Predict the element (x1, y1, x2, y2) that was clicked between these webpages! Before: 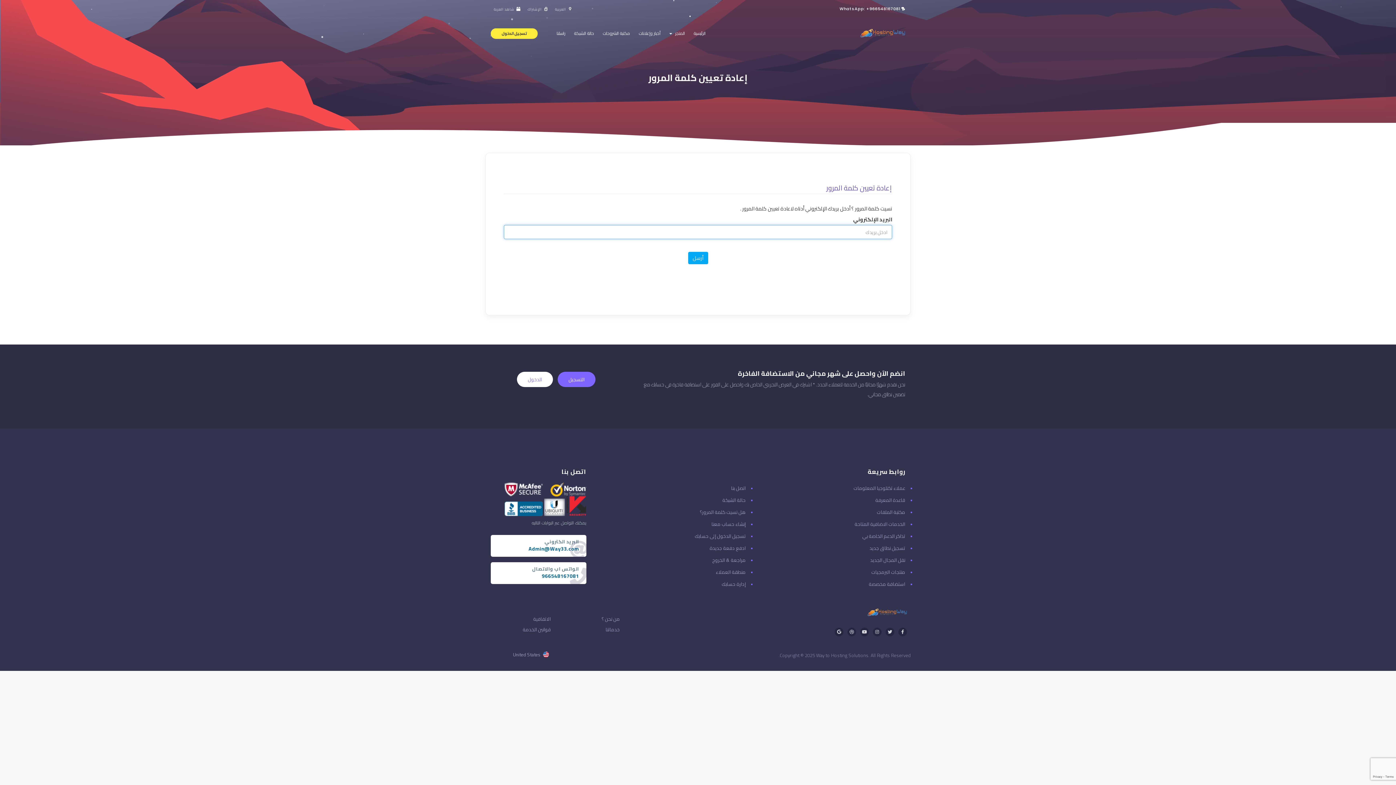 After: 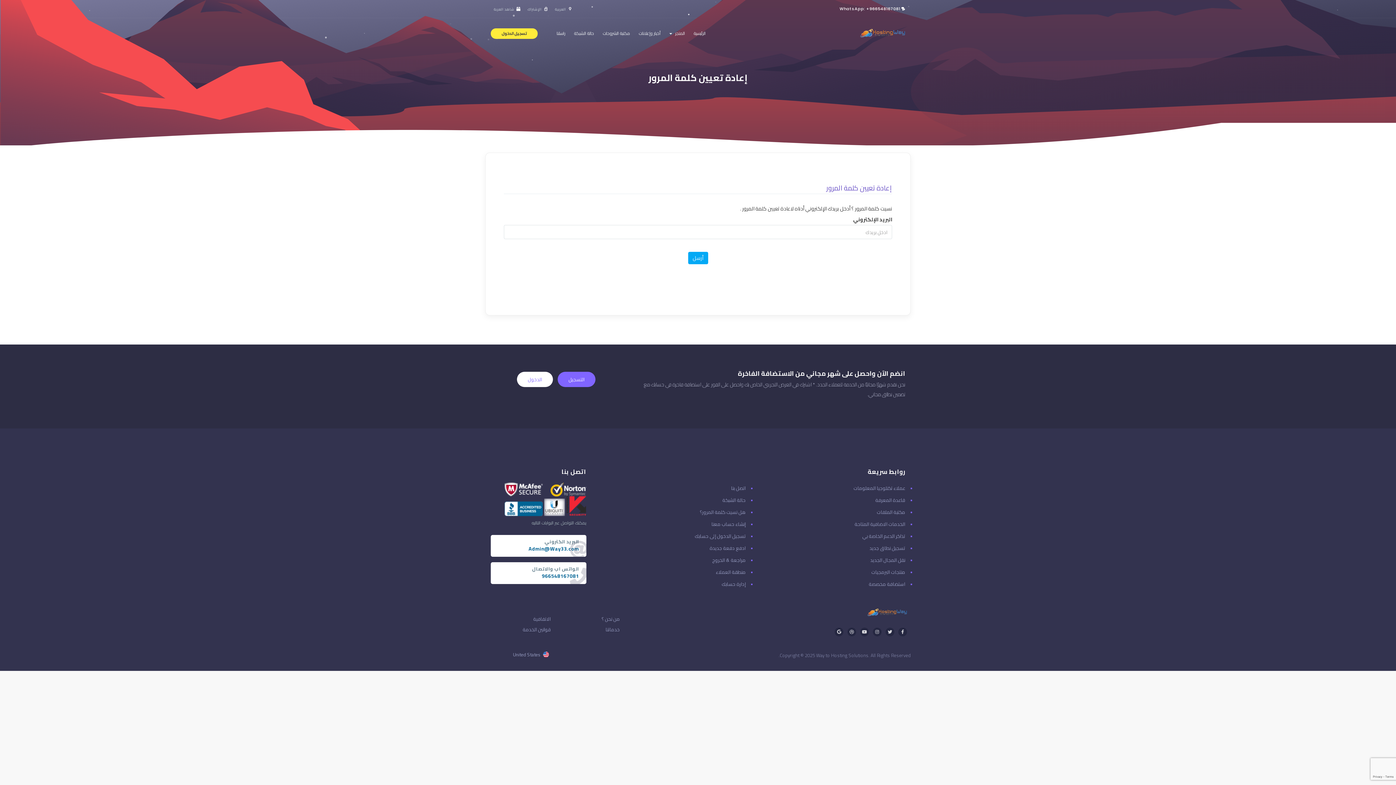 Action: label: الواتس اب والاتصال
966548167081 bbox: (490, 562, 586, 584)